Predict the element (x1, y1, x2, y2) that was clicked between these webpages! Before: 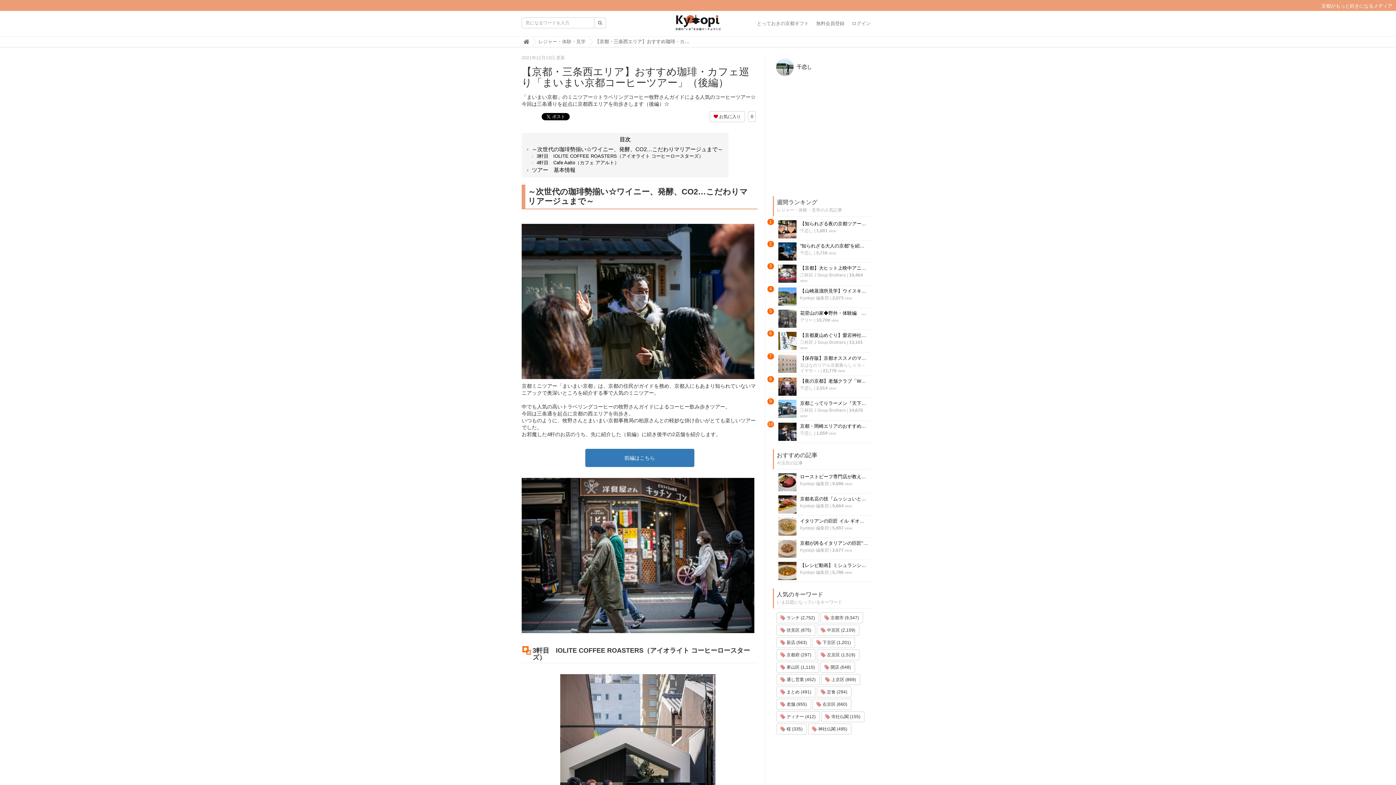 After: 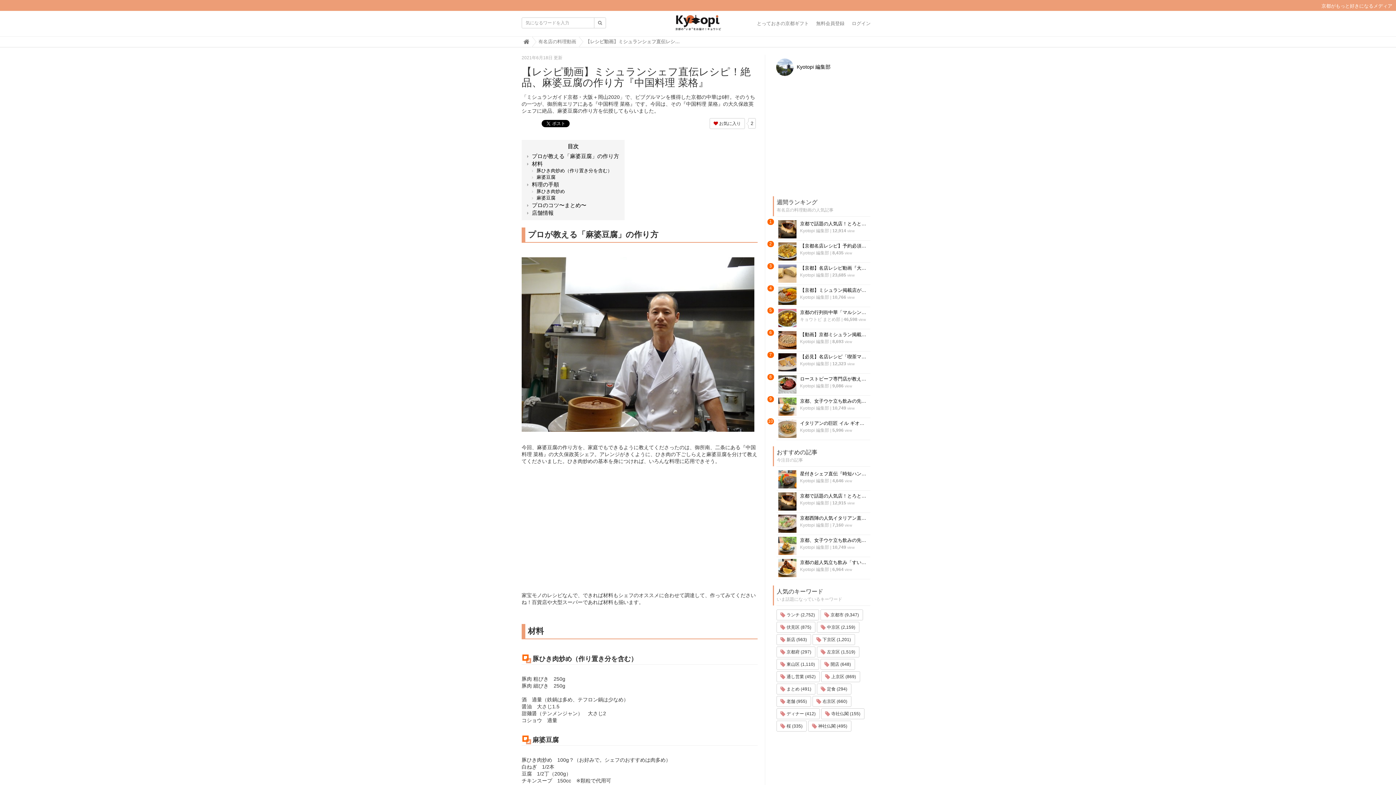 Action: label: 【レシピ動画】ミシュランシェフ直伝レシピ！絶品、麻婆豆腐の作り方『中国料理 菜格』 bbox: (778, 563, 868, 568)